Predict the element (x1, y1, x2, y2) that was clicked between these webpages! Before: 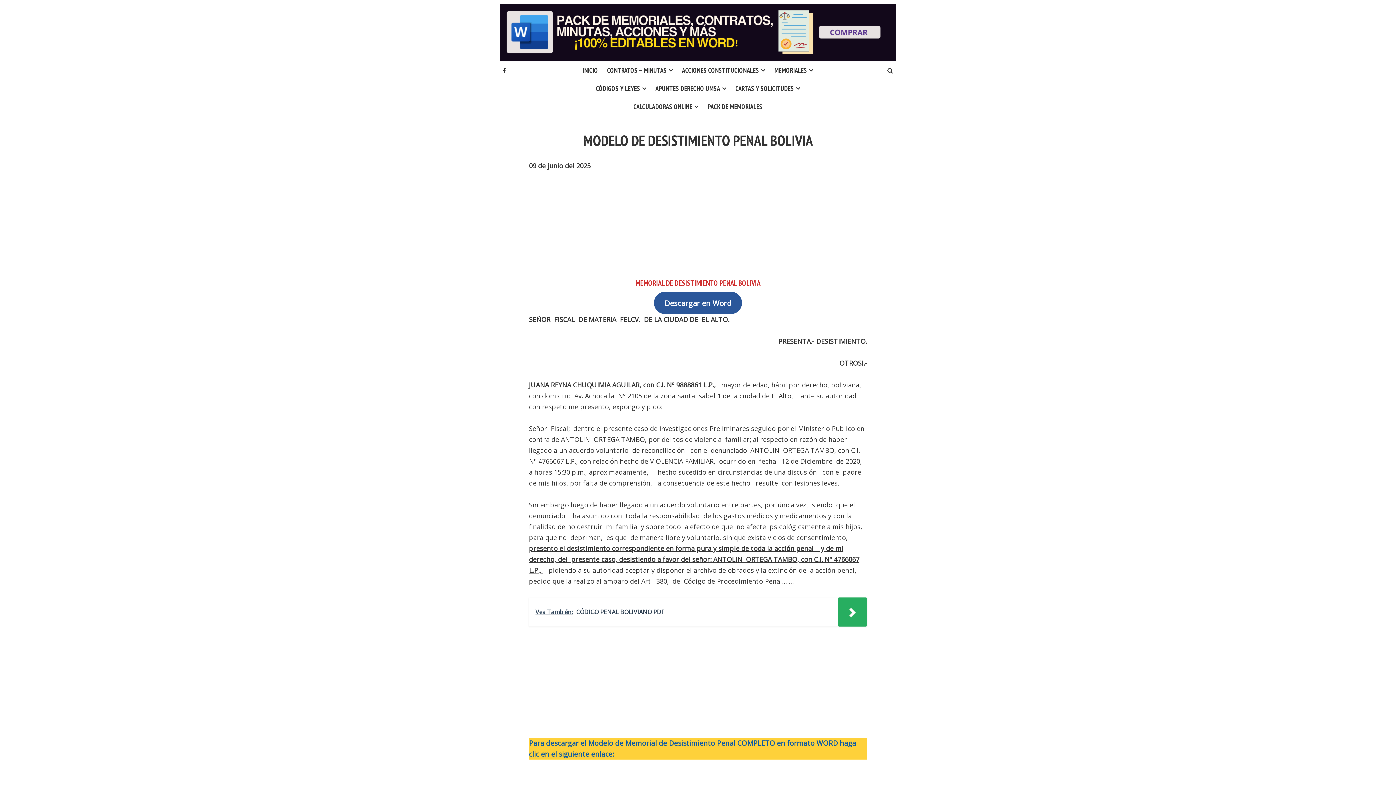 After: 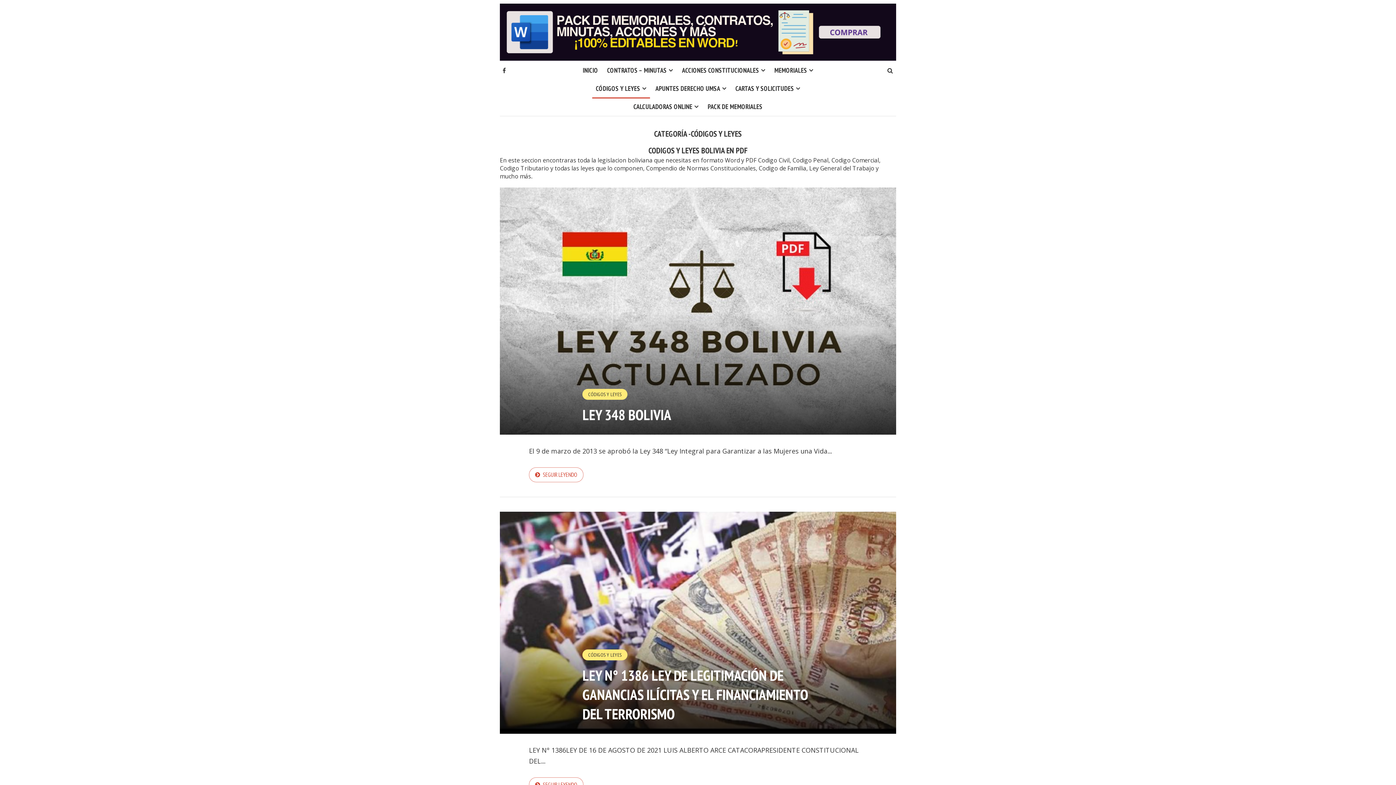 Action: label: CÓDIGOS Y LEYES bbox: (592, 79, 650, 97)